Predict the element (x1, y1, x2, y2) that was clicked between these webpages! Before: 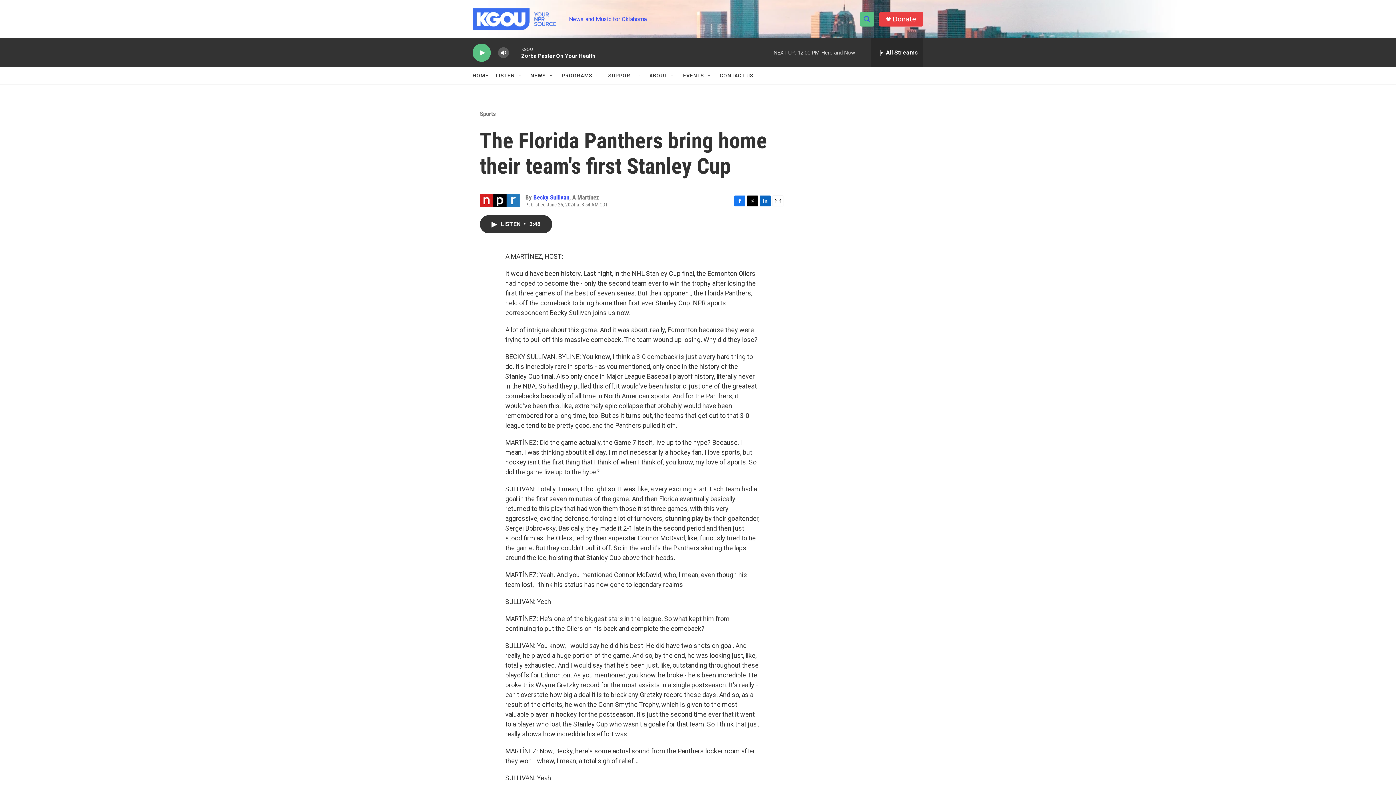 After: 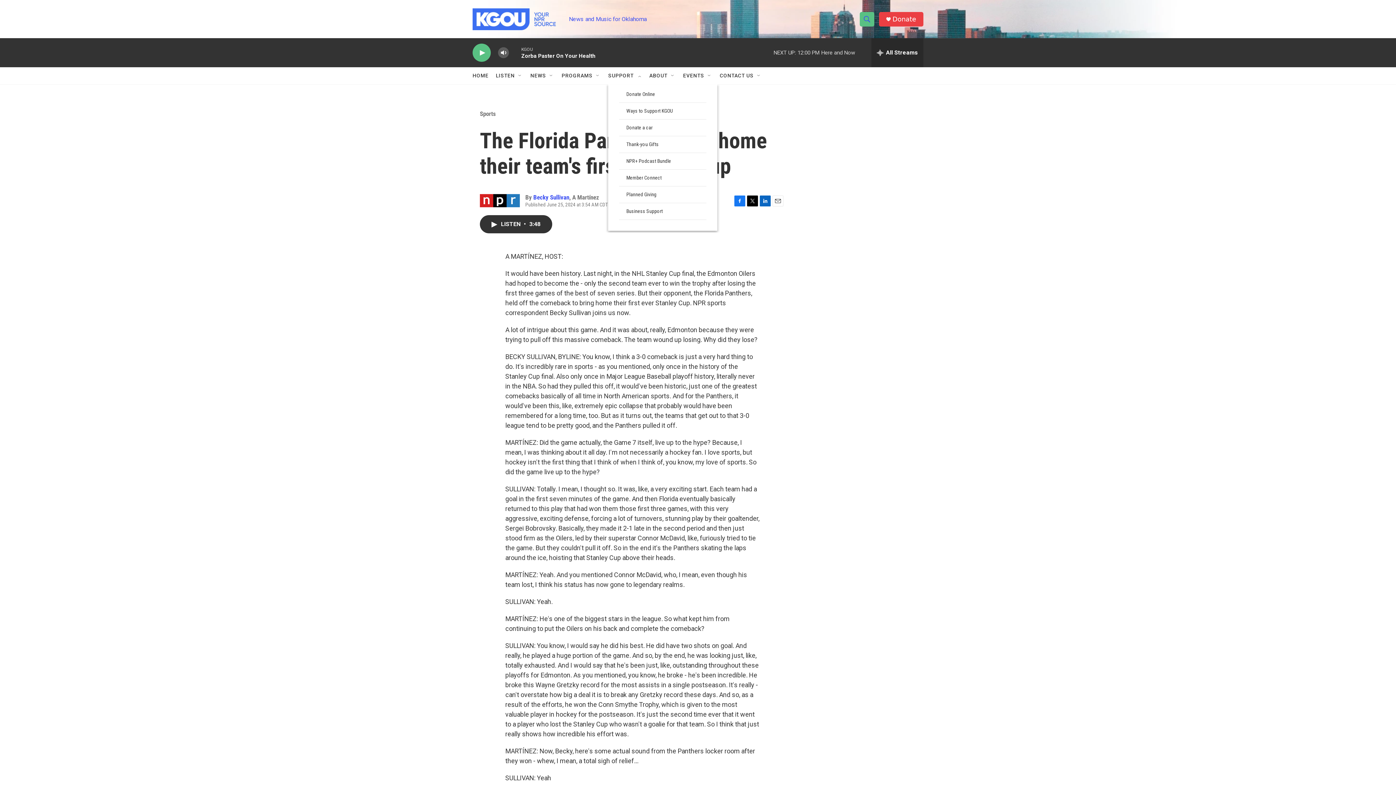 Action: label: Open Sub Navigation bbox: (636, 72, 642, 78)